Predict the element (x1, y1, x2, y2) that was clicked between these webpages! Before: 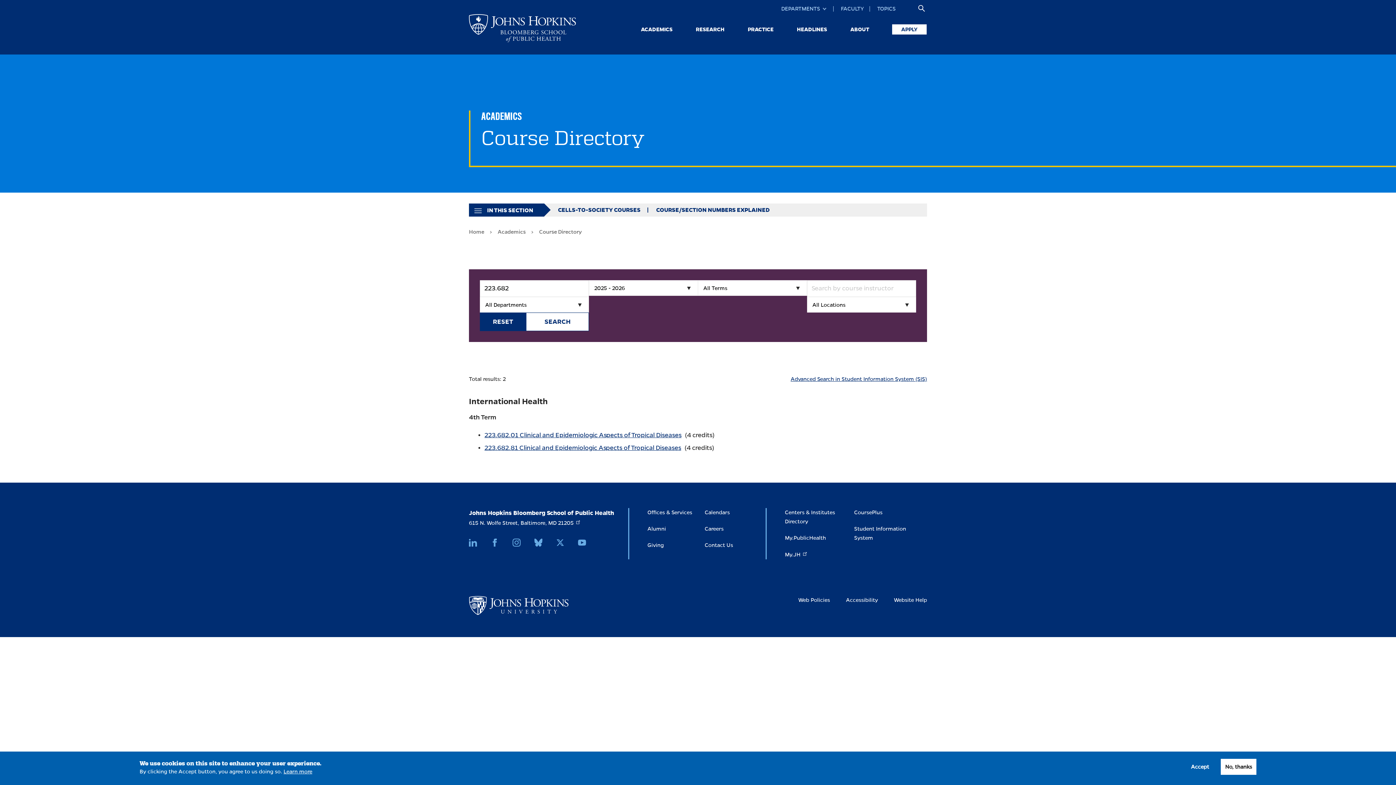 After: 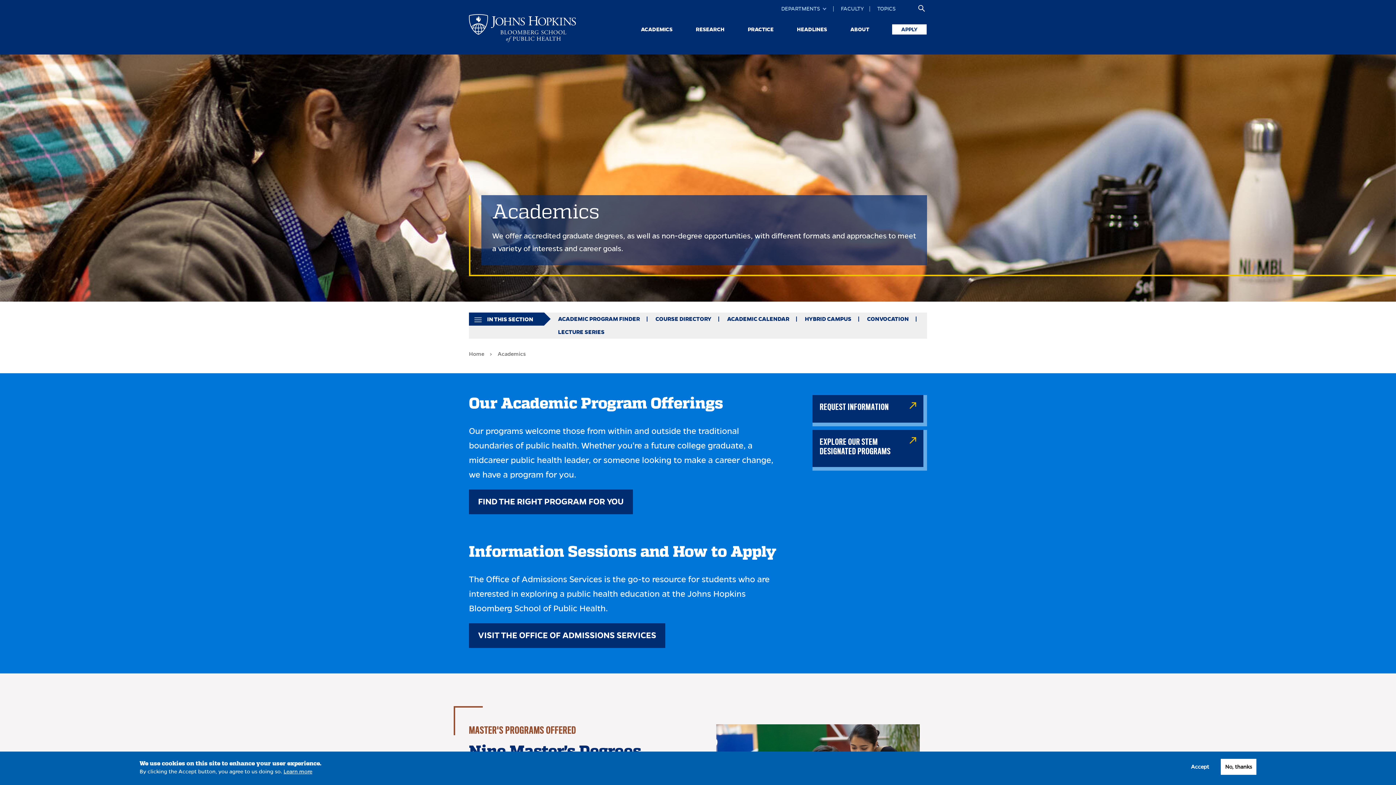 Action: label: Academics bbox: (497, 229, 525, 235)